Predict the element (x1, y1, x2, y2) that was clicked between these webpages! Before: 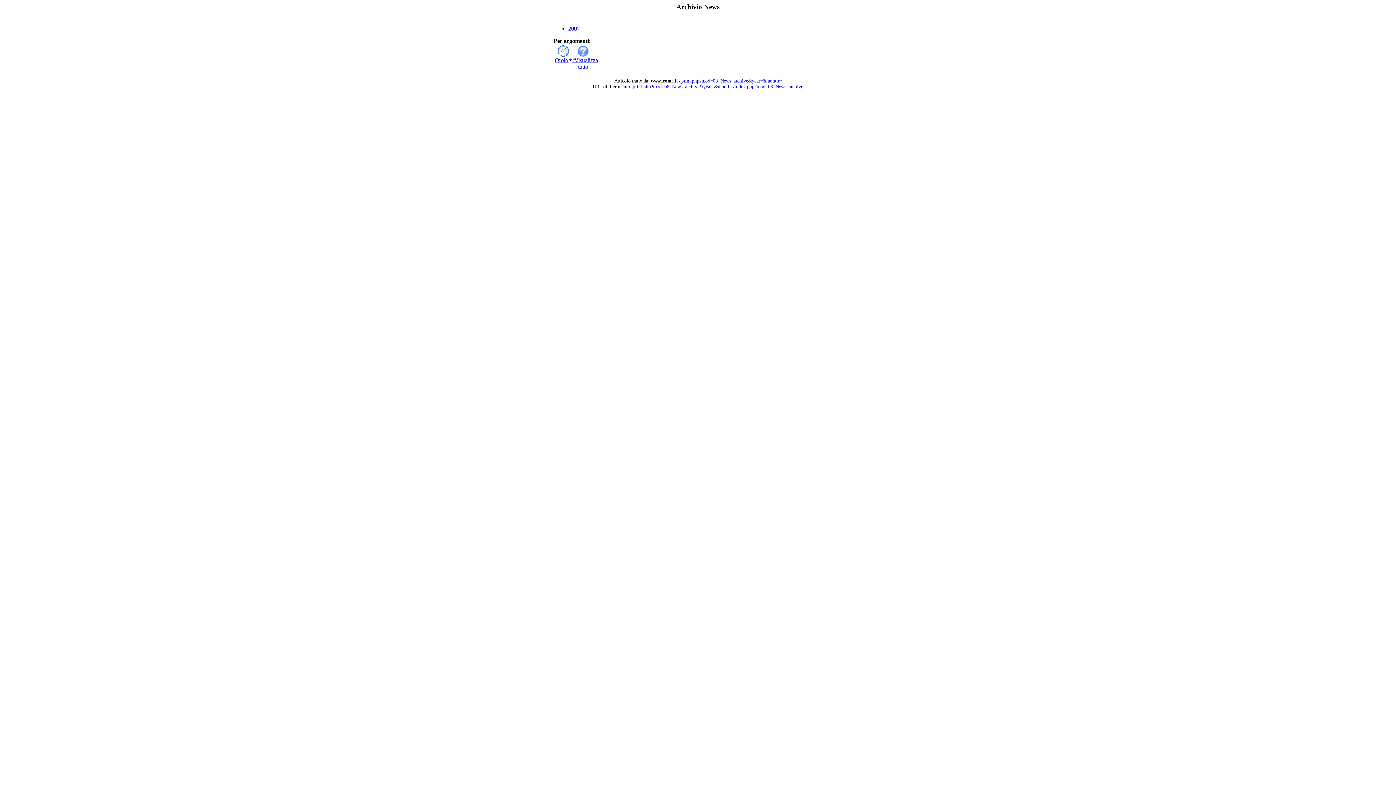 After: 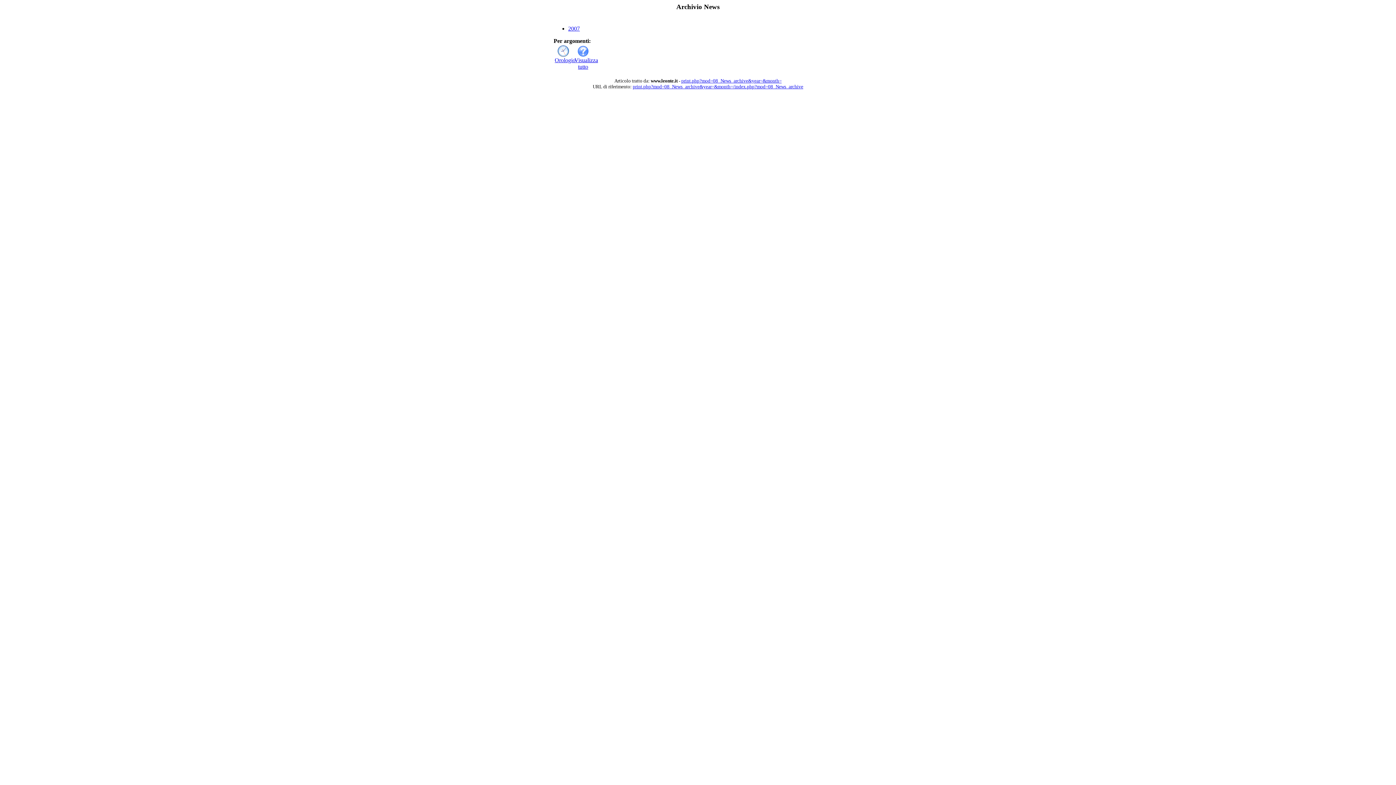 Action: bbox: (681, 78, 781, 83) label: print.php?mod=08_News_archive&year=&month=